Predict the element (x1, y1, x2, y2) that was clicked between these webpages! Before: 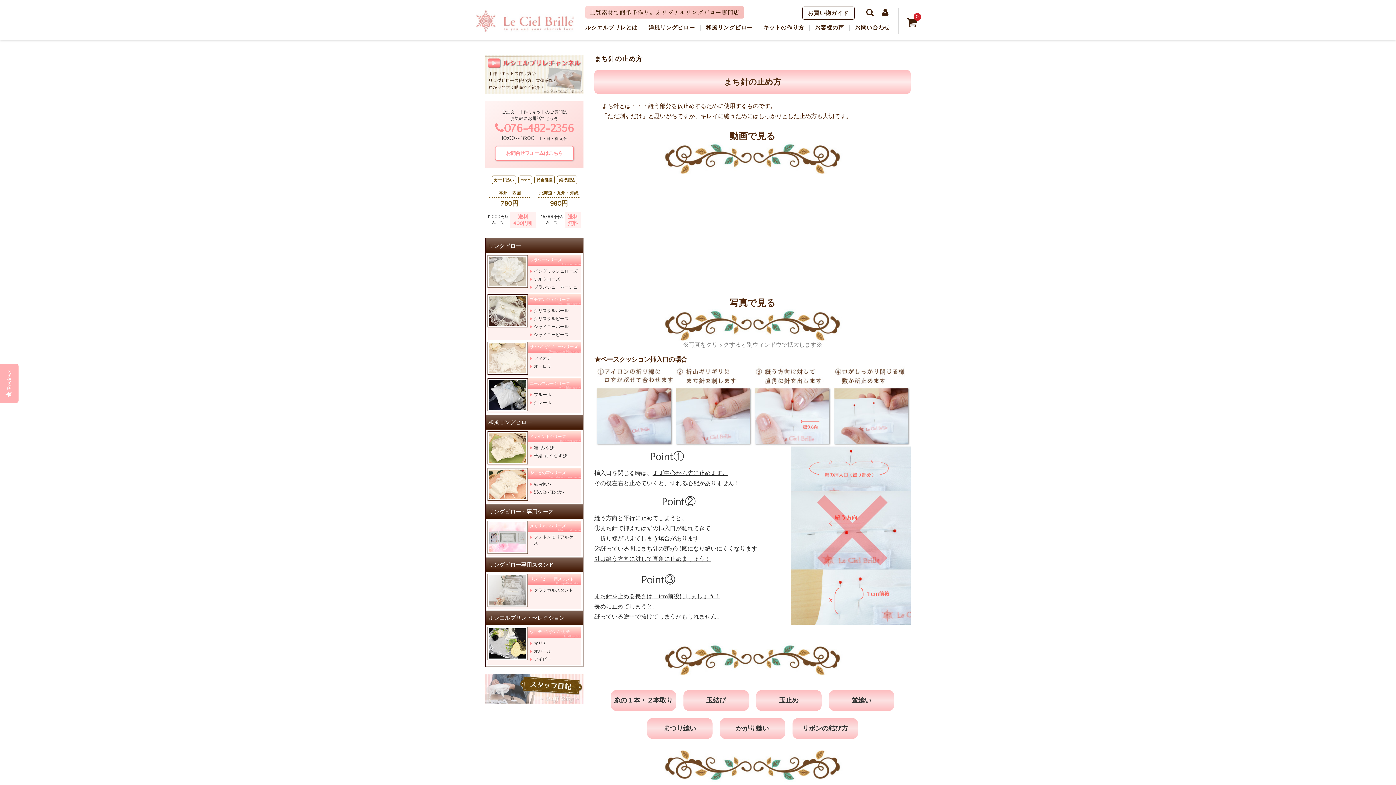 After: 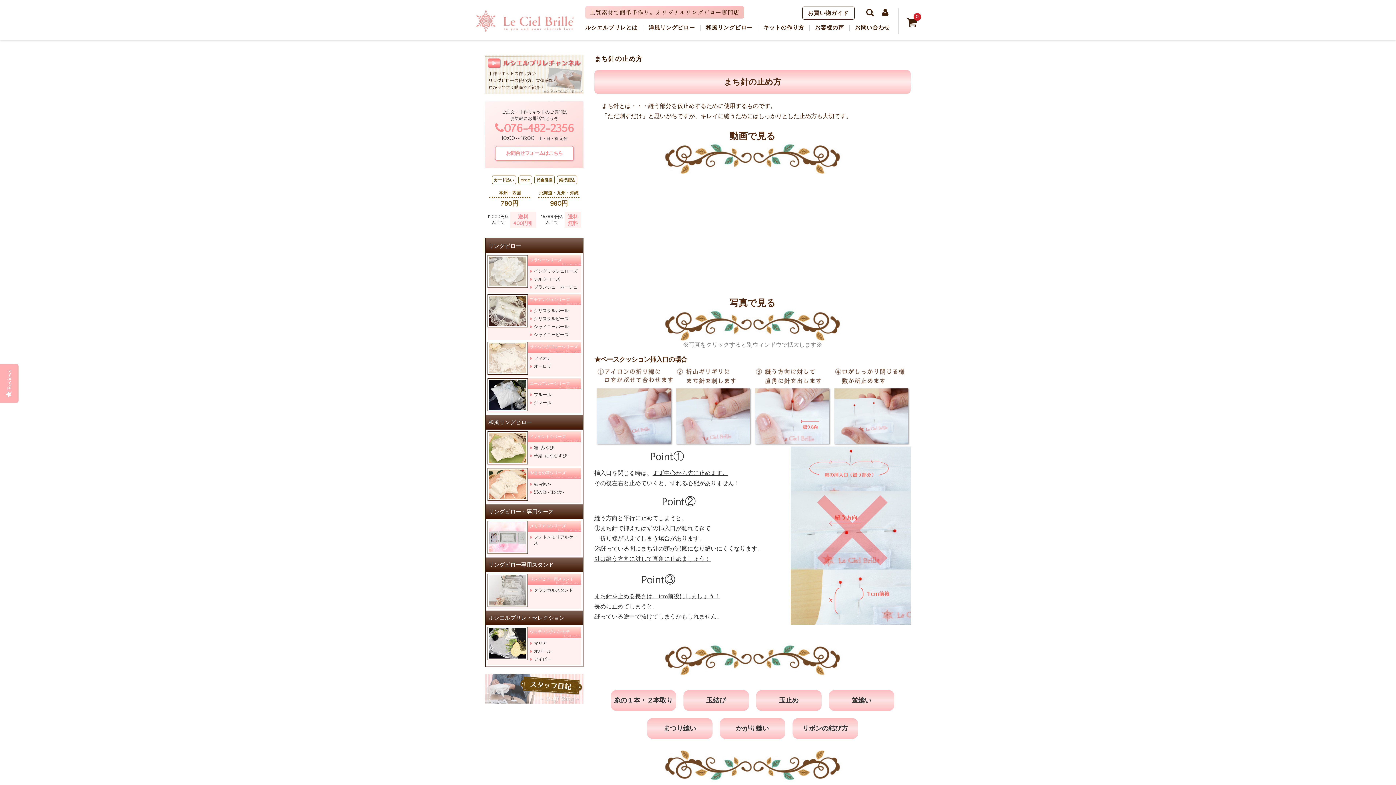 Action: bbox: (855, 24, 890, 31) label: お問い合わせ